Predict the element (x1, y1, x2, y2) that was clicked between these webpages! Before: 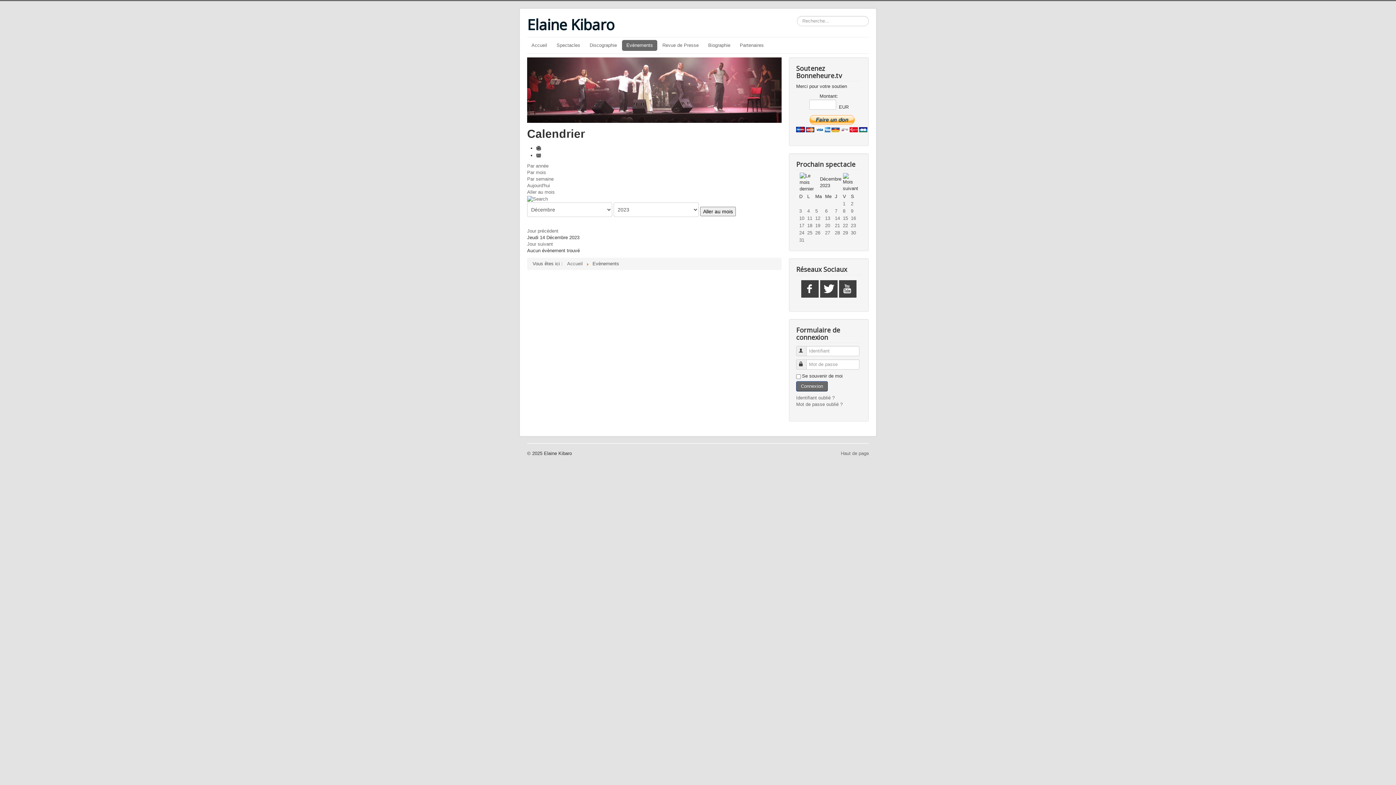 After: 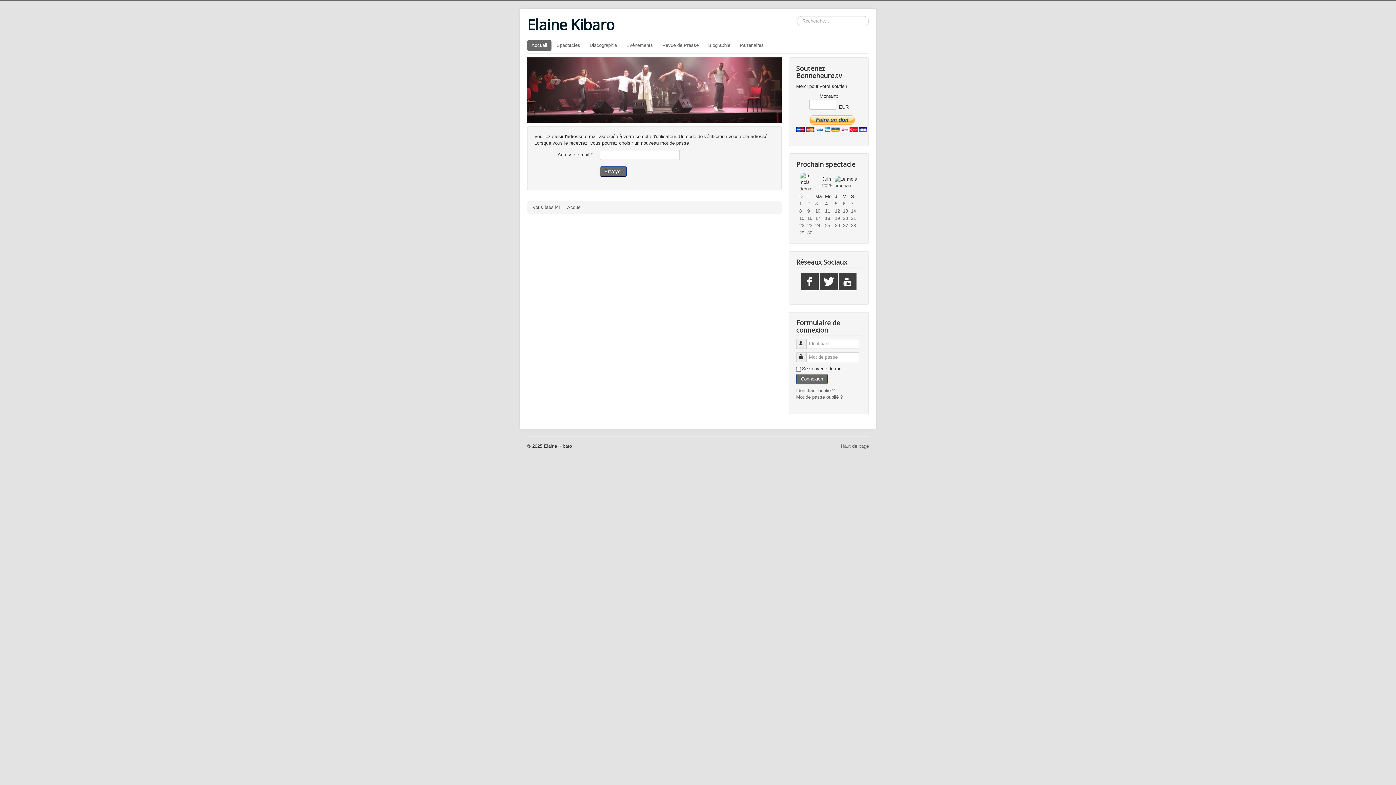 Action: label: Mot de passe oublié ? bbox: (796, 401, 842, 407)